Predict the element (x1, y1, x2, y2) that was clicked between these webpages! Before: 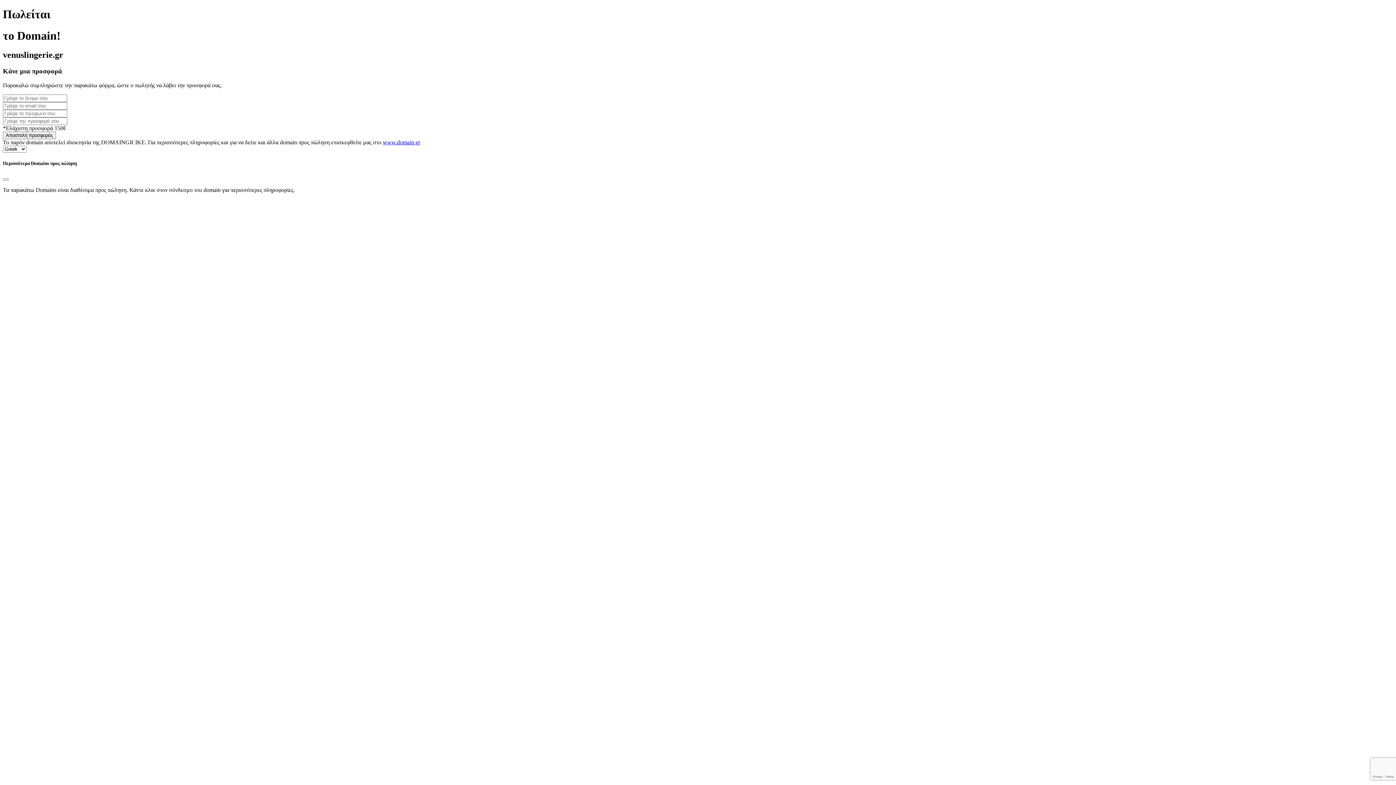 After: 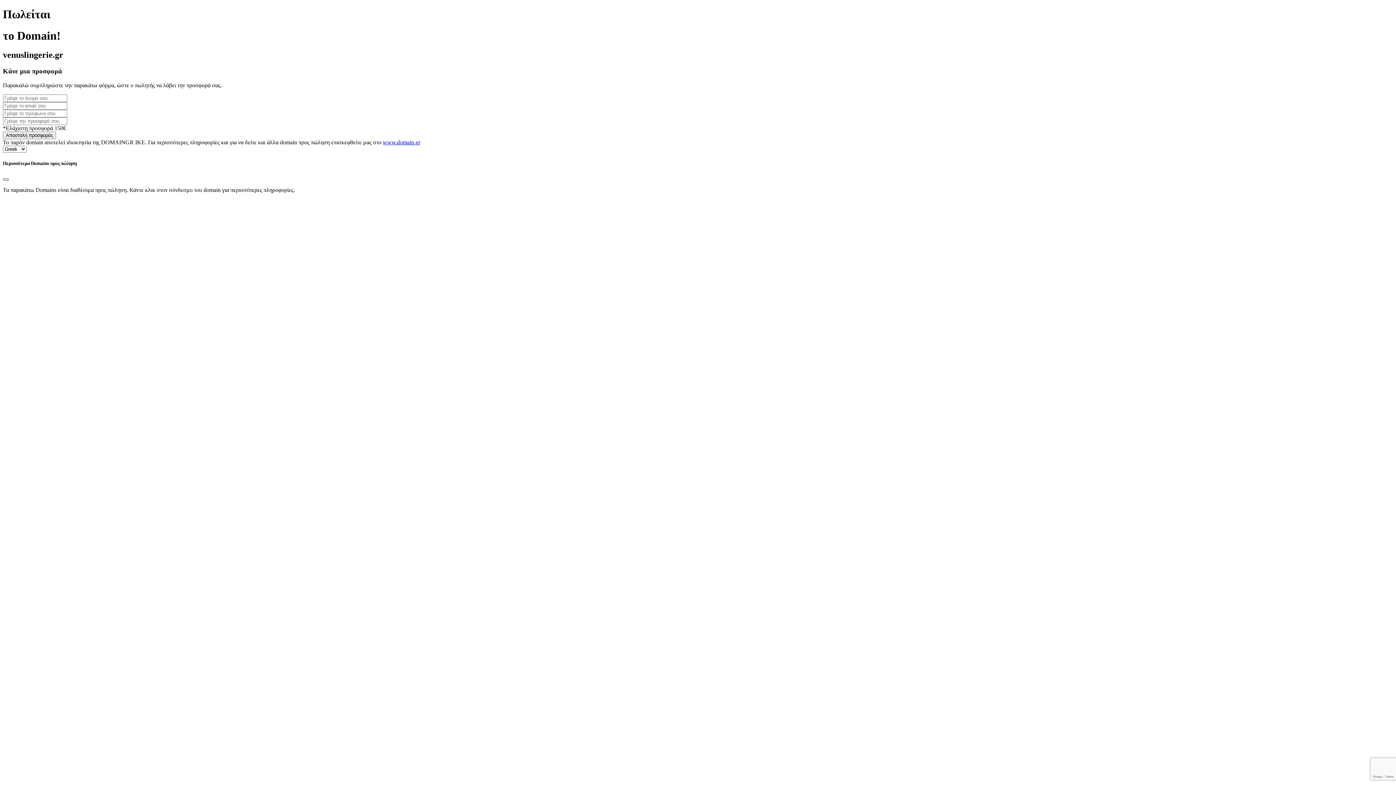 Action: label: Close bbox: (2, 178, 8, 180)